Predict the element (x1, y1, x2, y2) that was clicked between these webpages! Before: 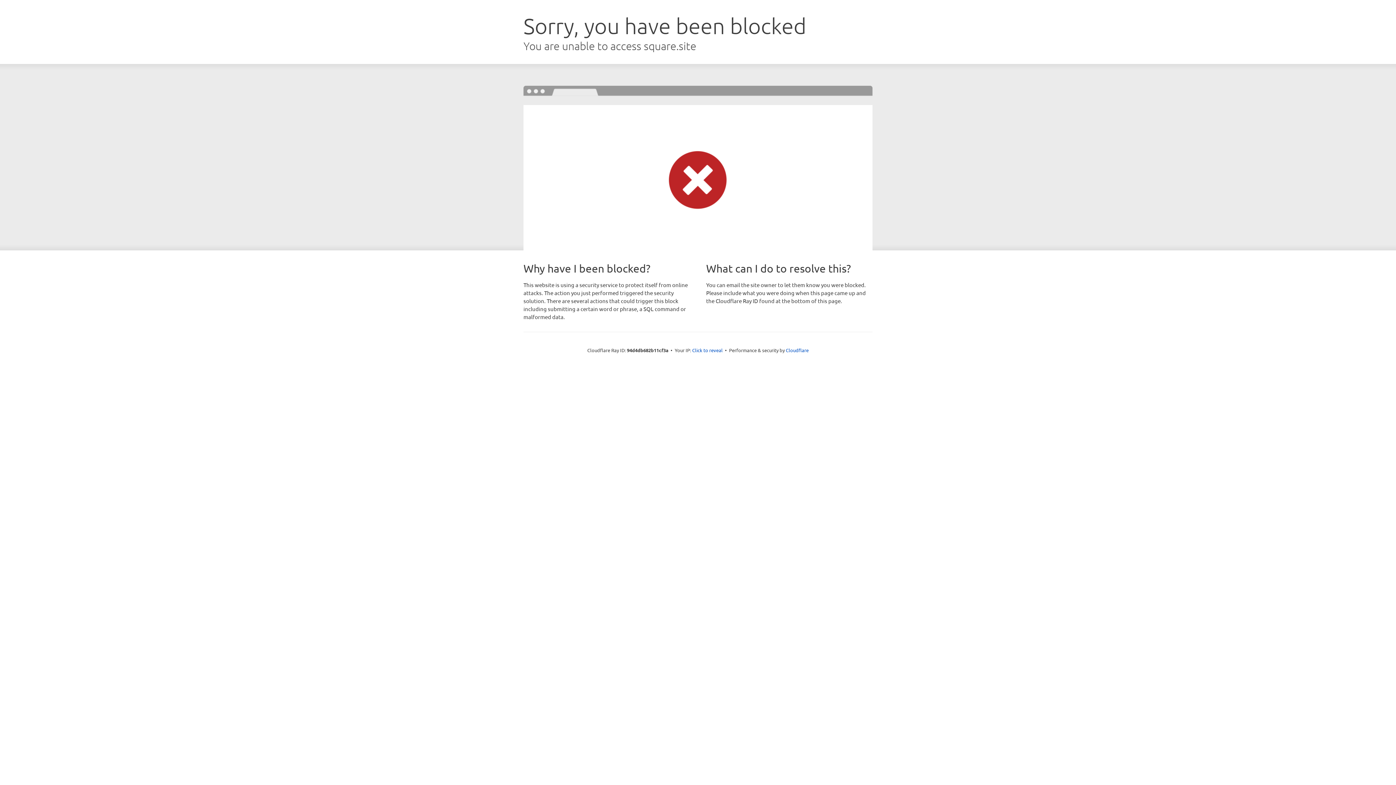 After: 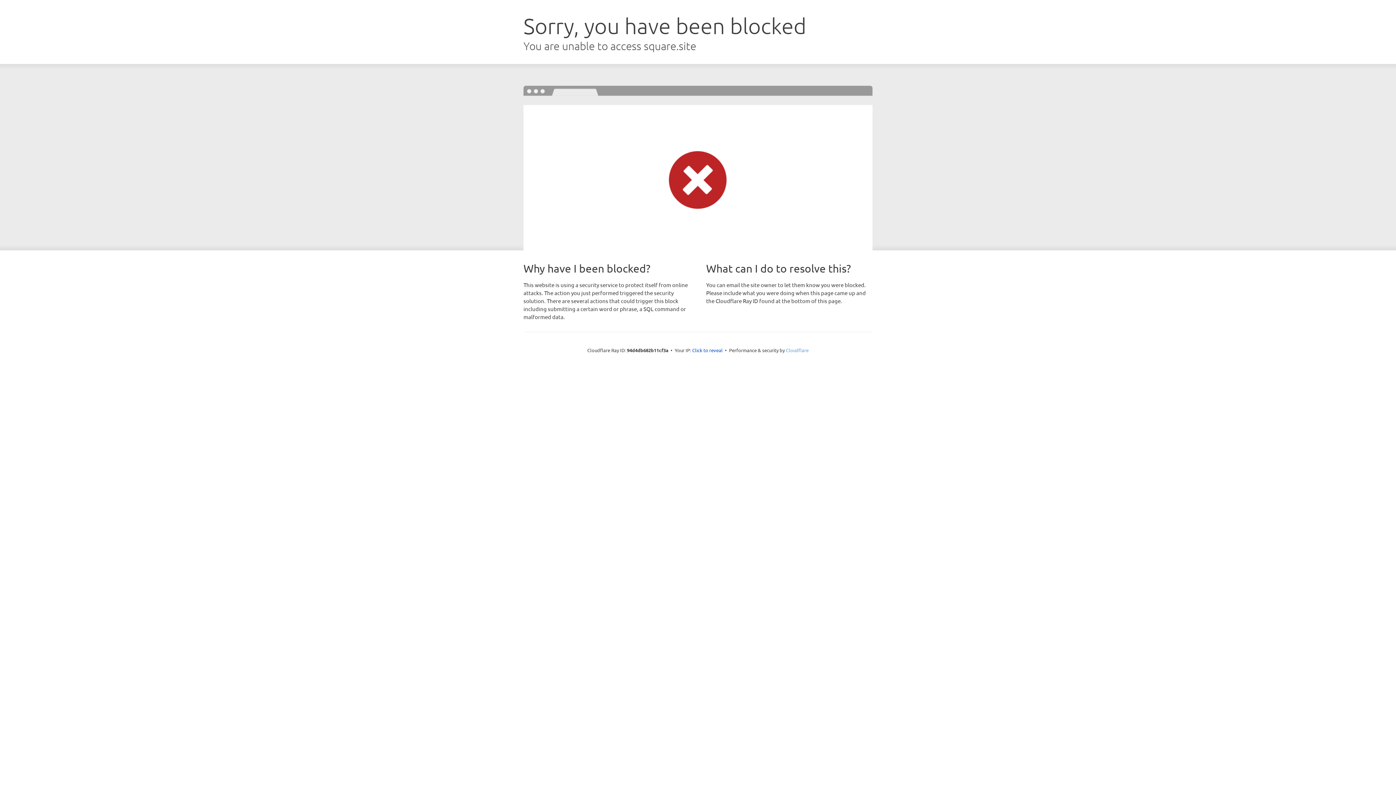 Action: bbox: (786, 347, 808, 353) label: Cloudflare